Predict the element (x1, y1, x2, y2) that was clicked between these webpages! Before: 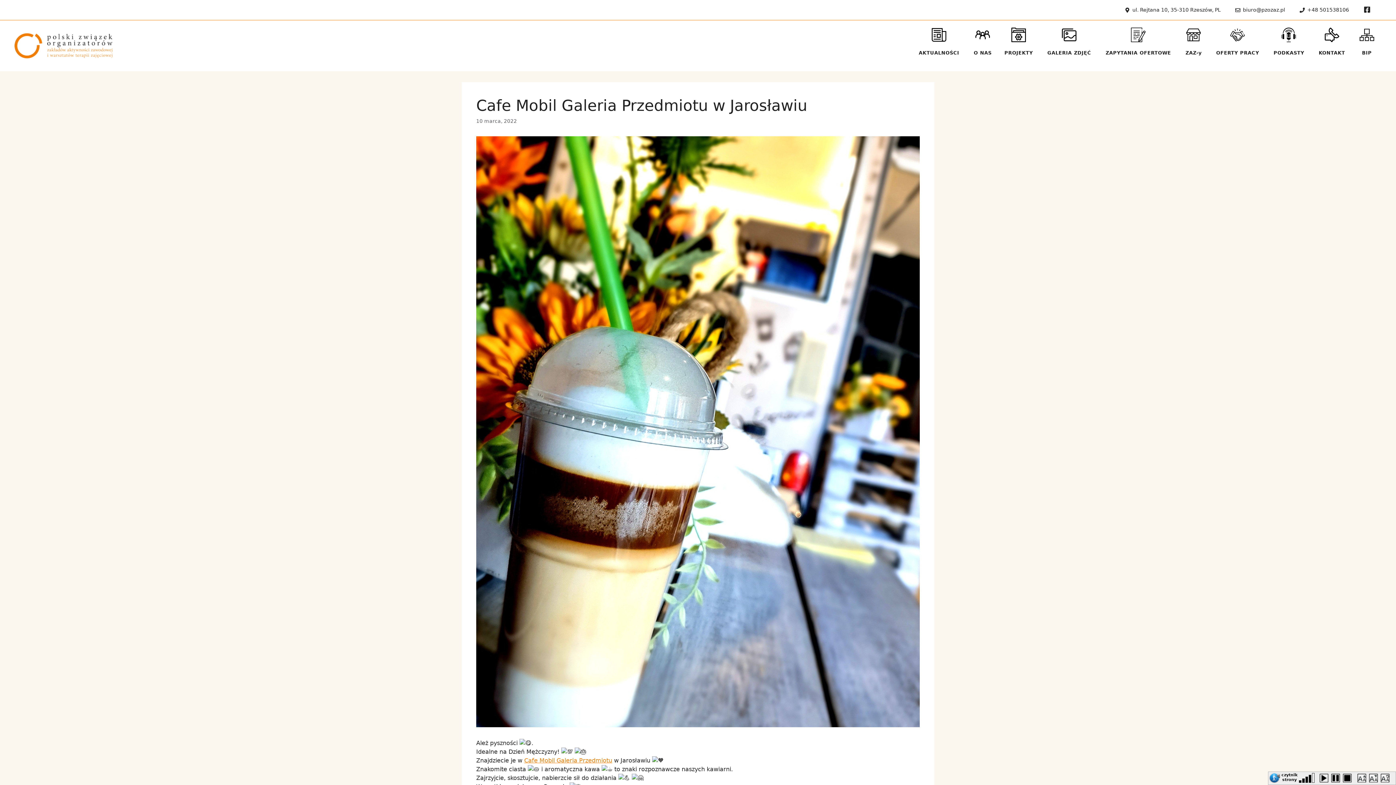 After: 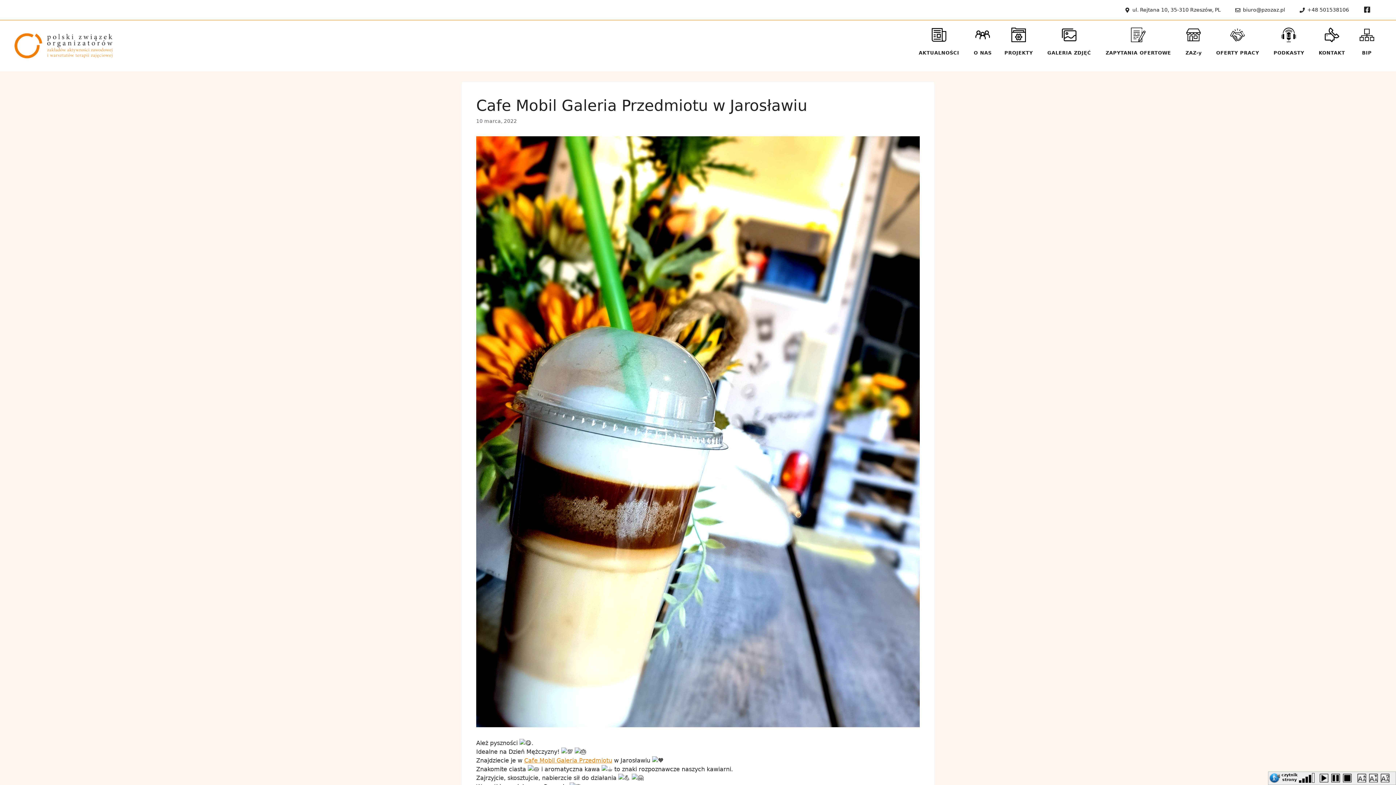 Action: bbox: (1343, 774, 1354, 785)